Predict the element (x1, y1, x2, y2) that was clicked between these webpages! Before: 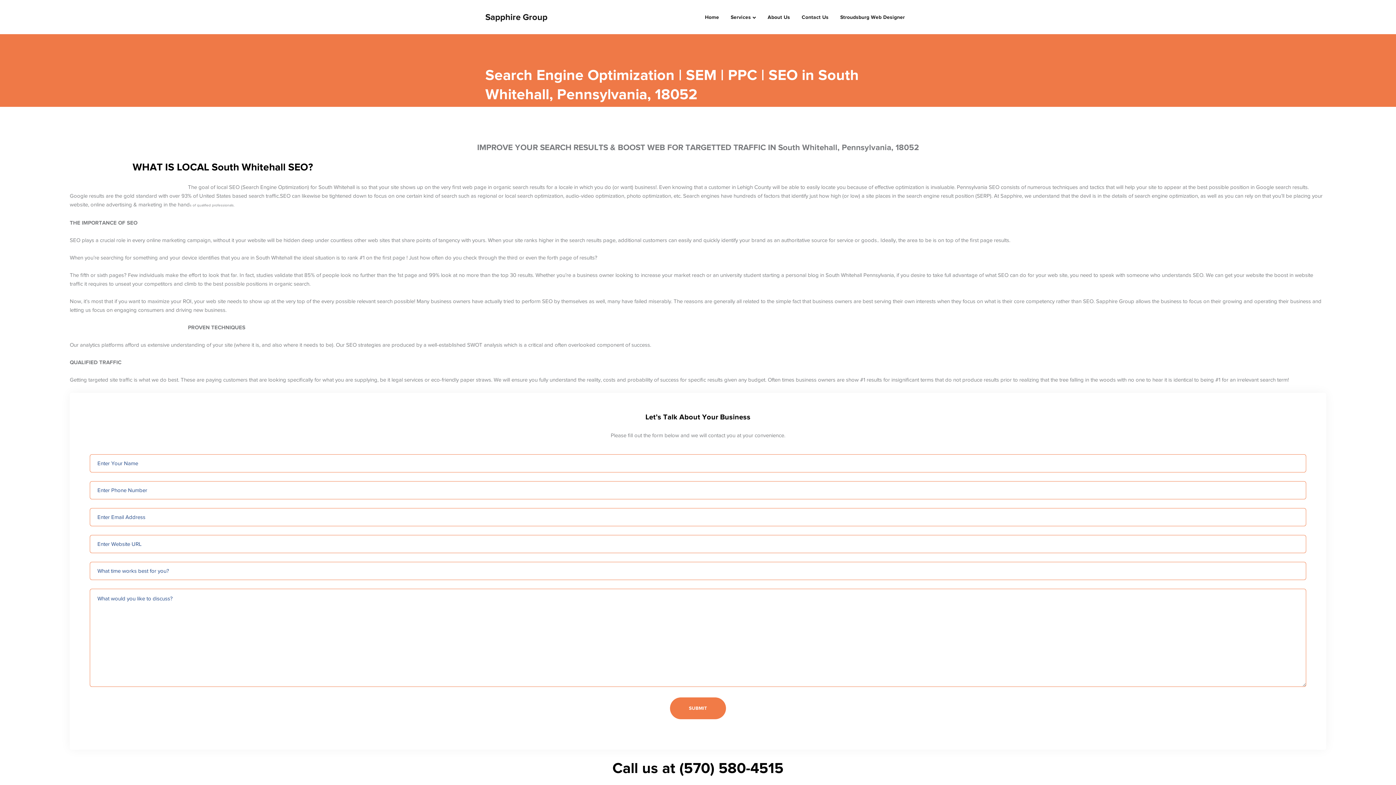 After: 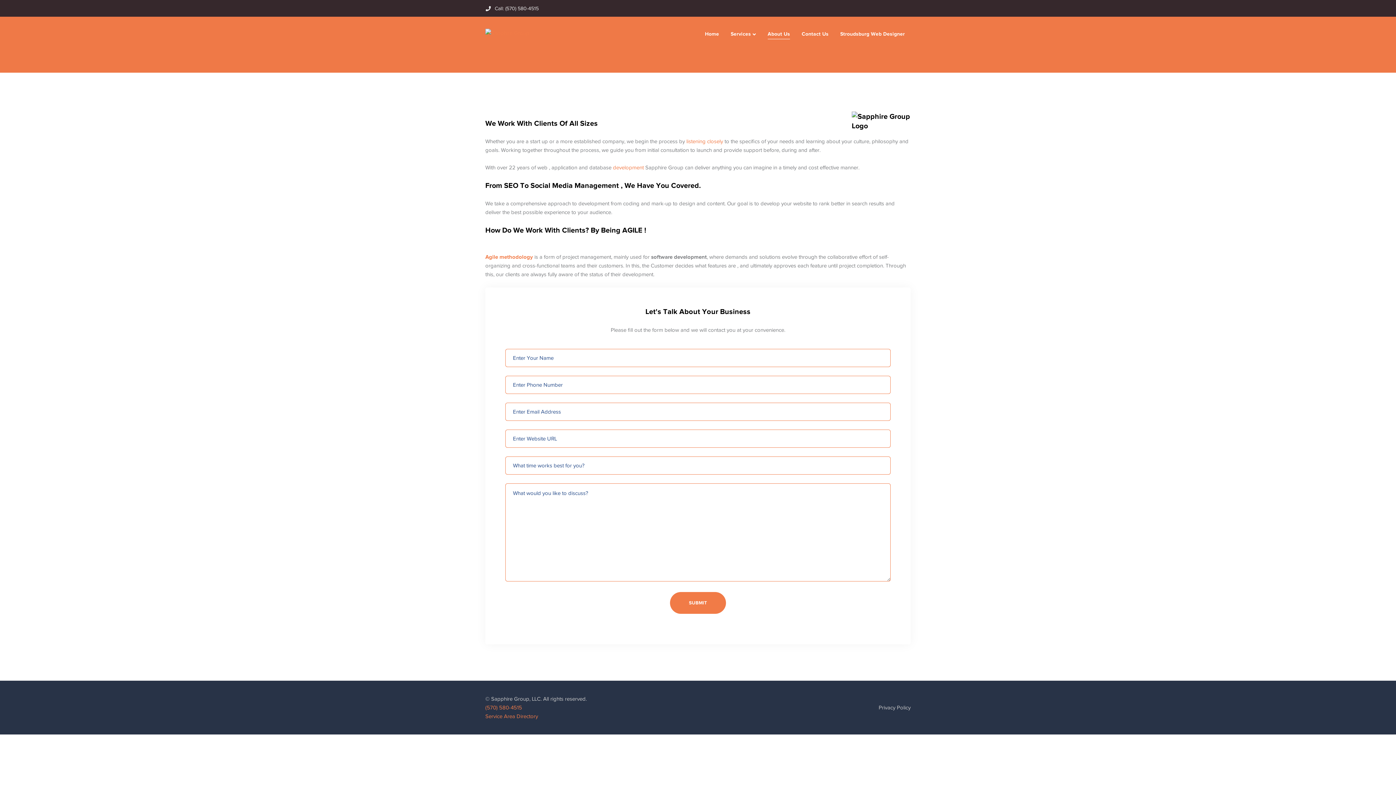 Action: label: About Us bbox: (767, 0, 790, 34)